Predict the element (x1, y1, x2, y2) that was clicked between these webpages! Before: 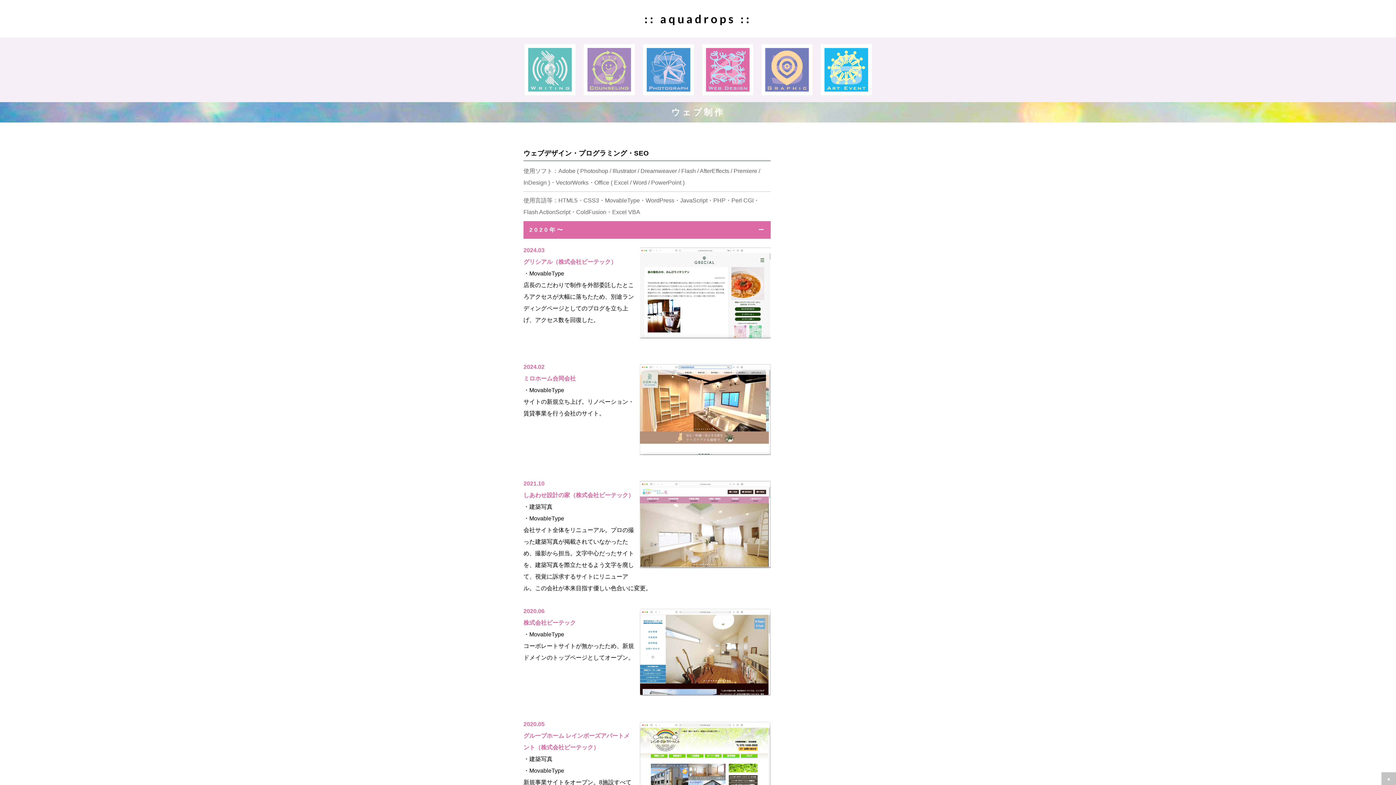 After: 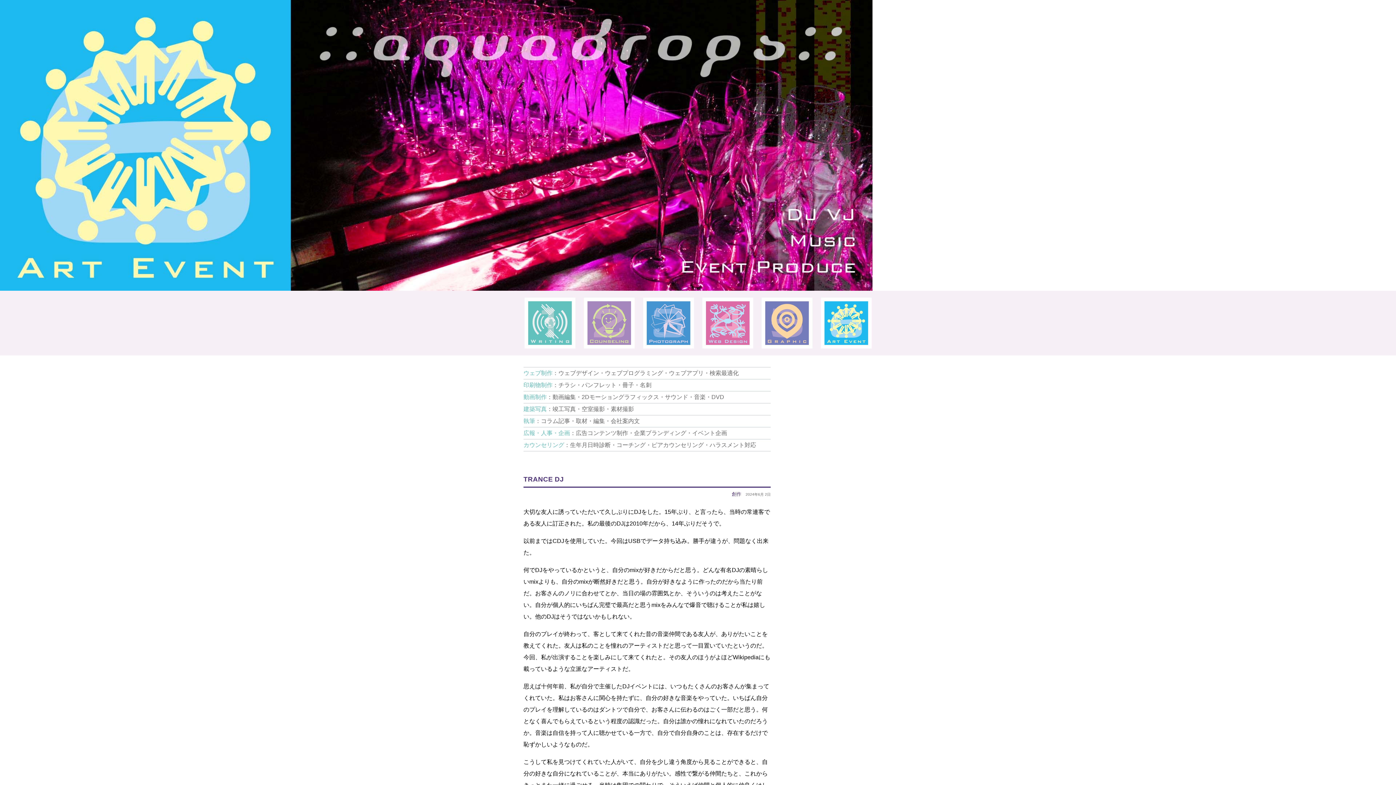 Action: bbox: (528, 48, 571, 91)